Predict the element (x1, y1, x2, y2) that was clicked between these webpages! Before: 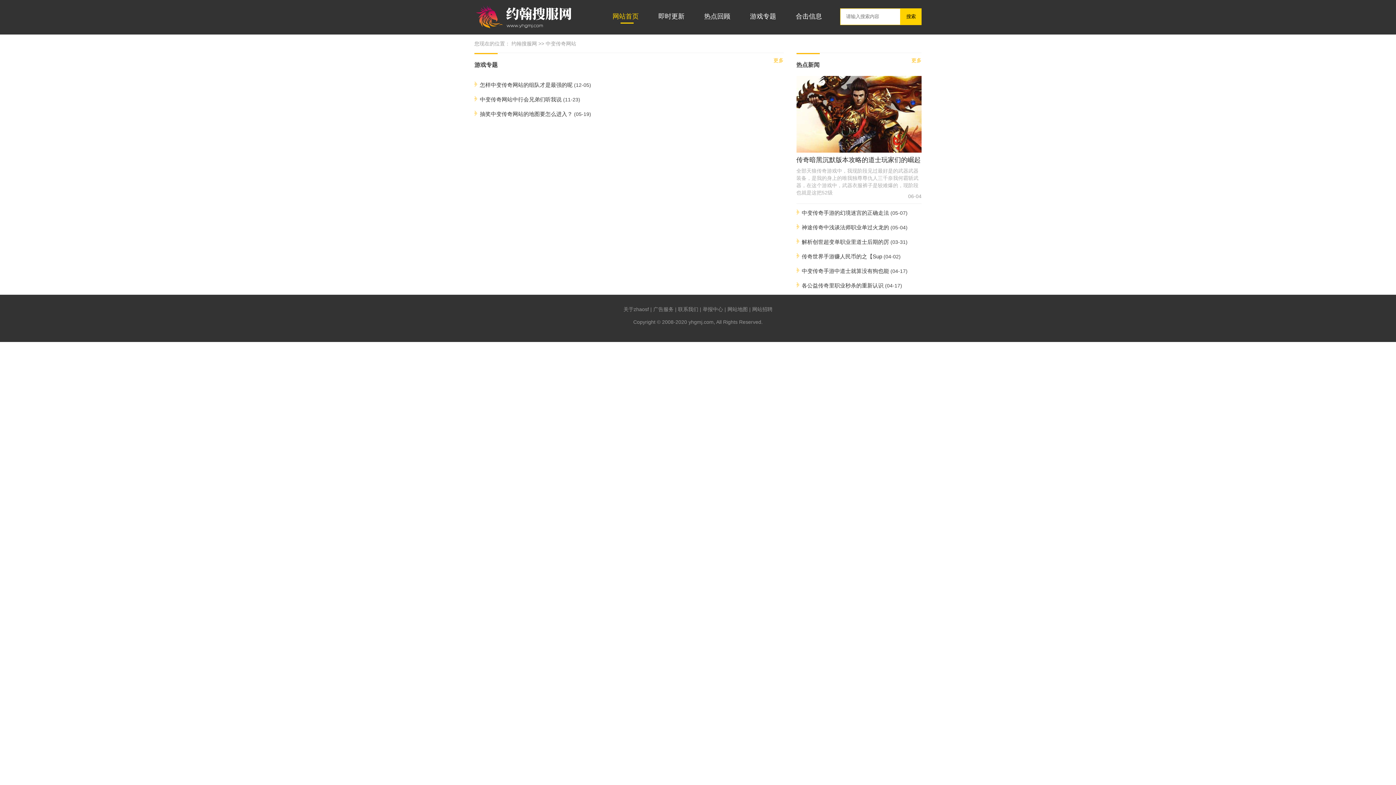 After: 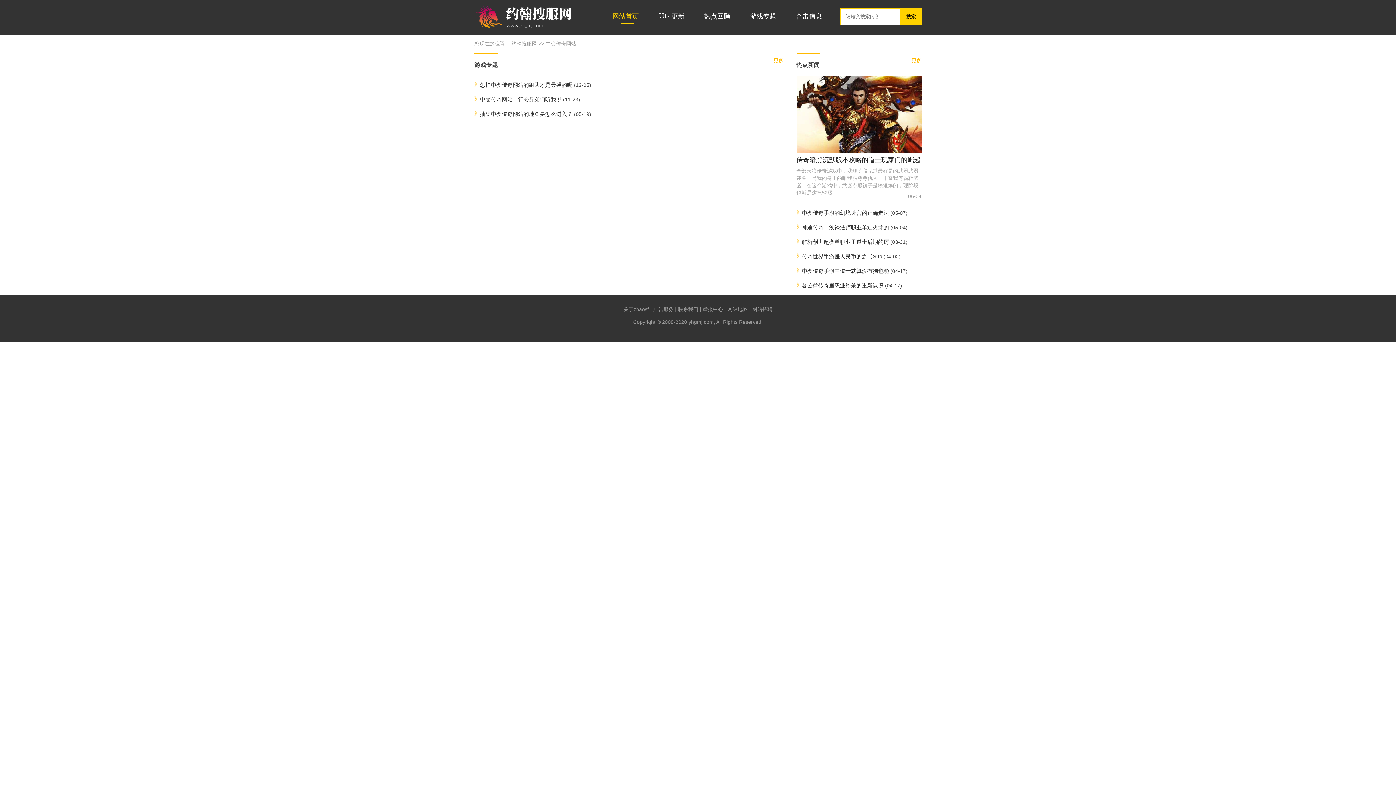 Action: label: 合击信息 bbox: (796, 12, 822, 20)